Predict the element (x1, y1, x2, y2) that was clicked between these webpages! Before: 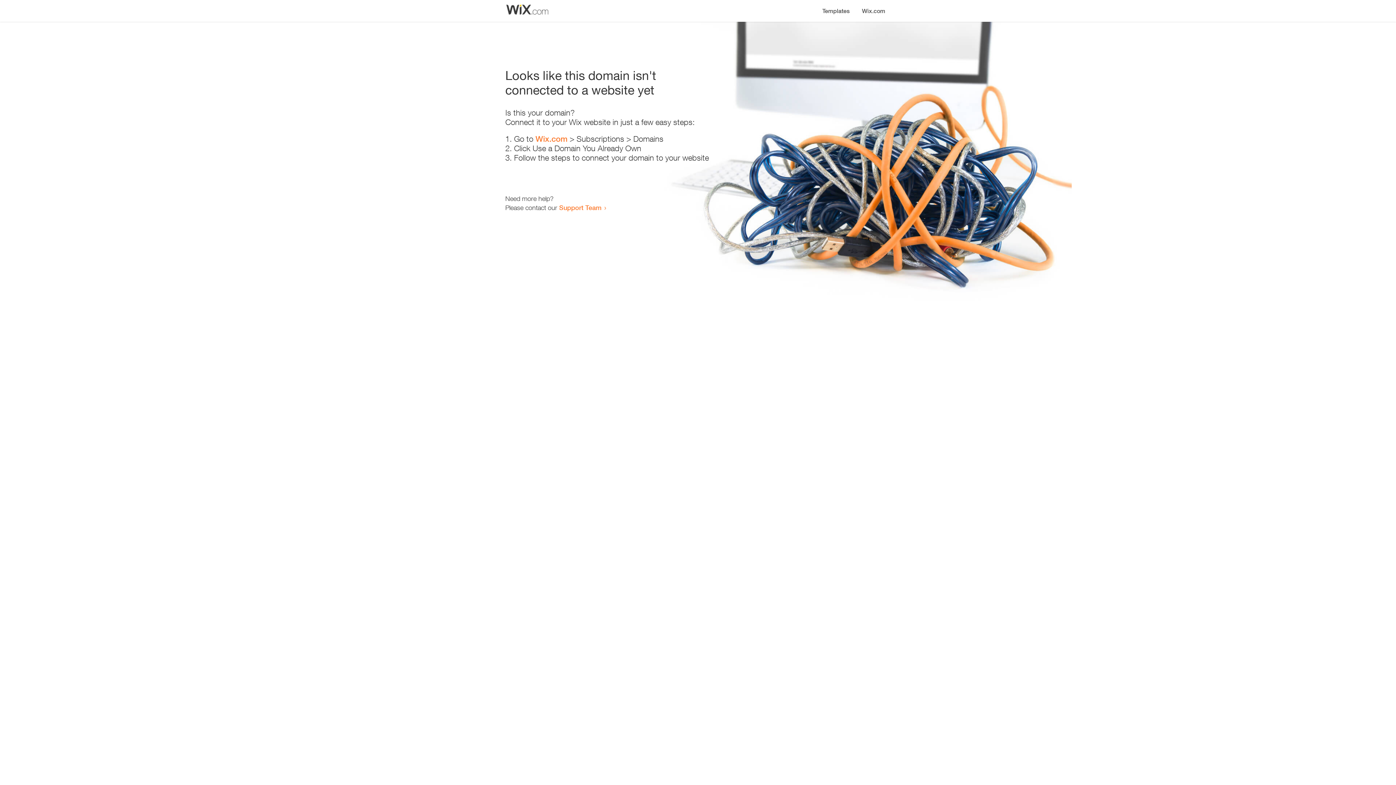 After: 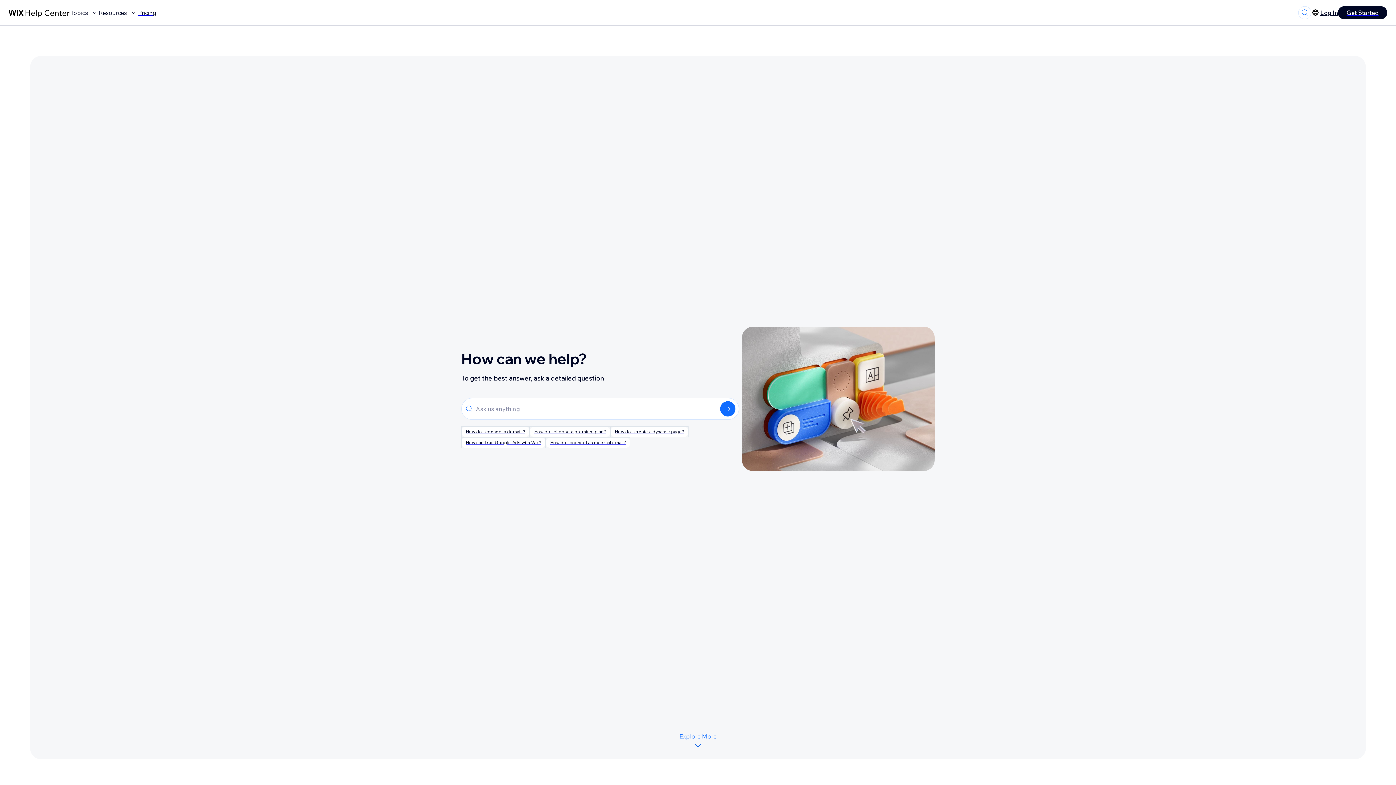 Action: label: Support Team bbox: (559, 203, 601, 211)